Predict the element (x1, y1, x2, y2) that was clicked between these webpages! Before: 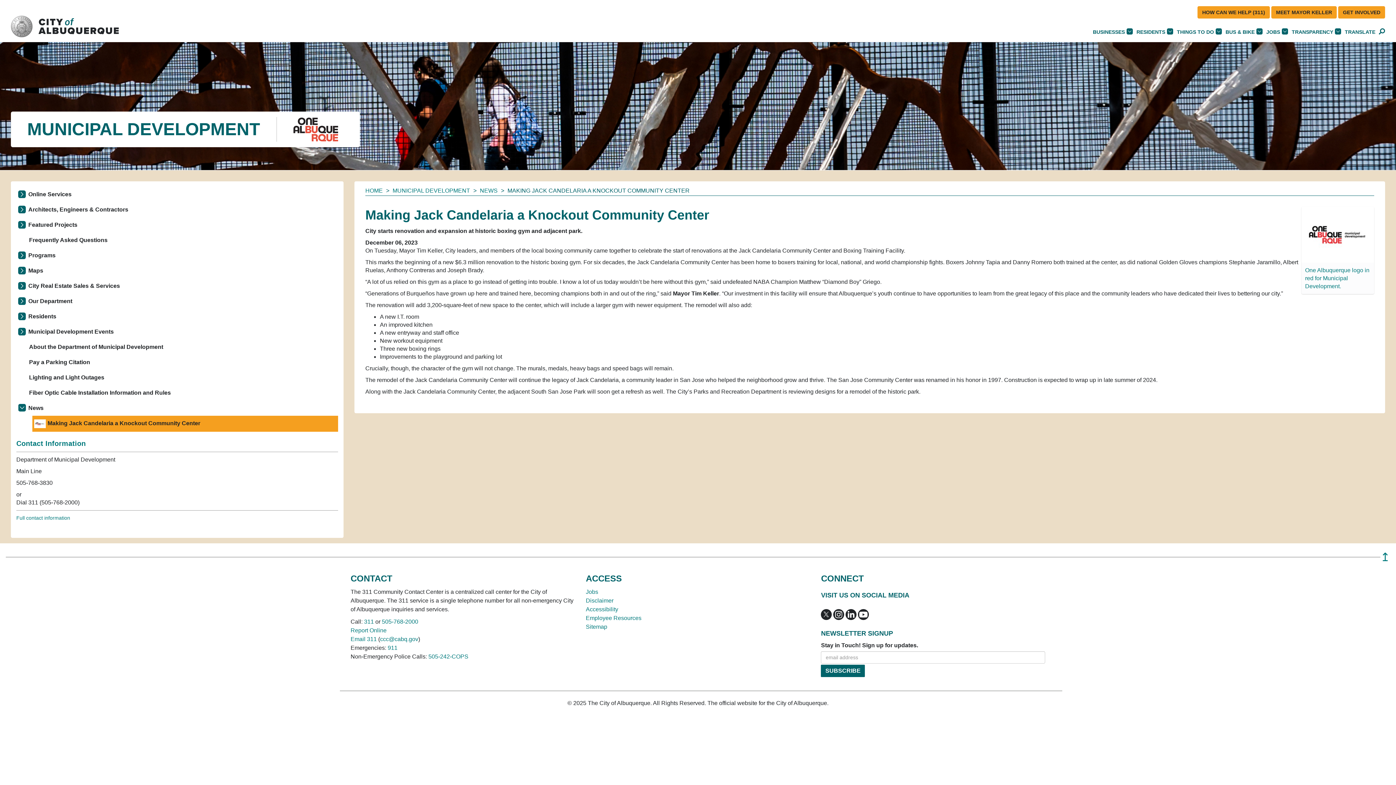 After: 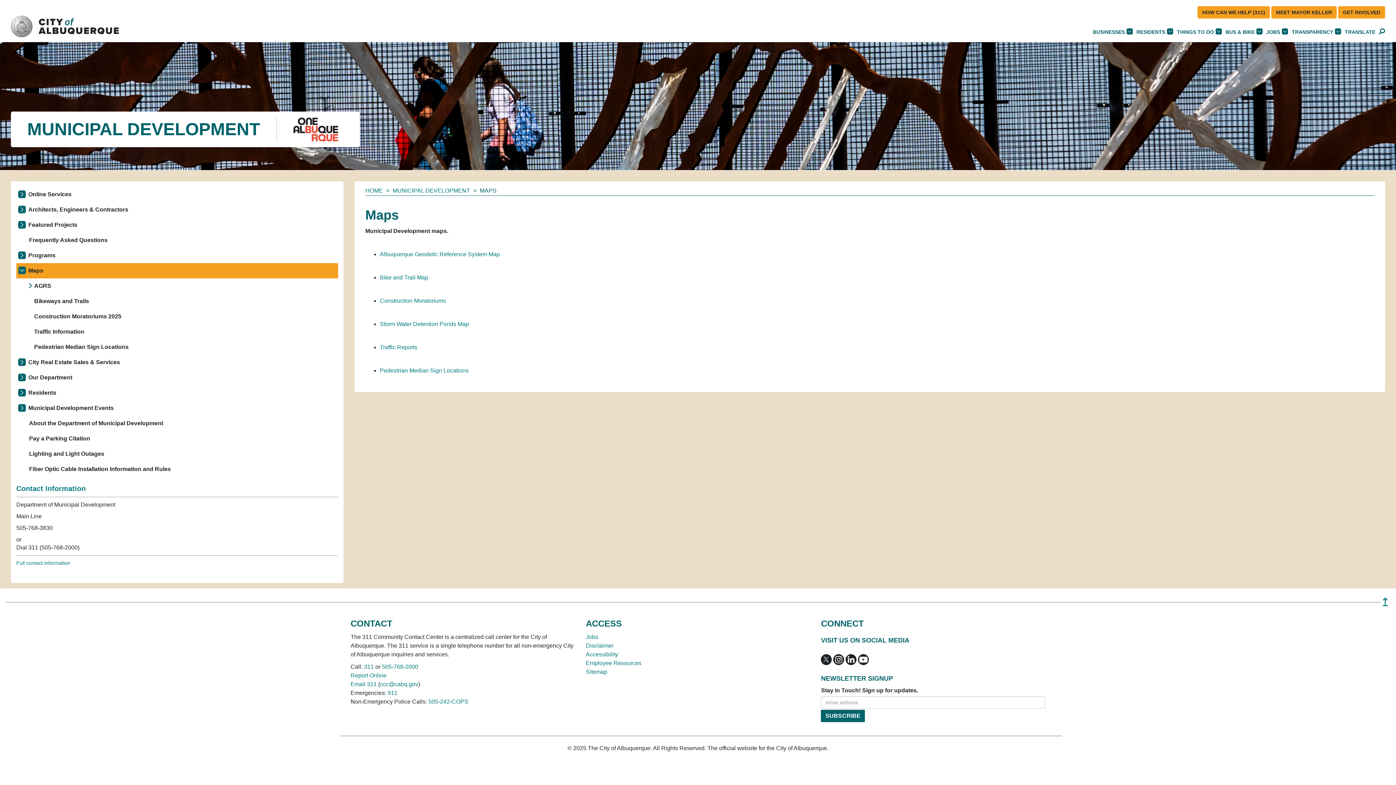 Action: bbox: (16, 263, 338, 278) label: Maps